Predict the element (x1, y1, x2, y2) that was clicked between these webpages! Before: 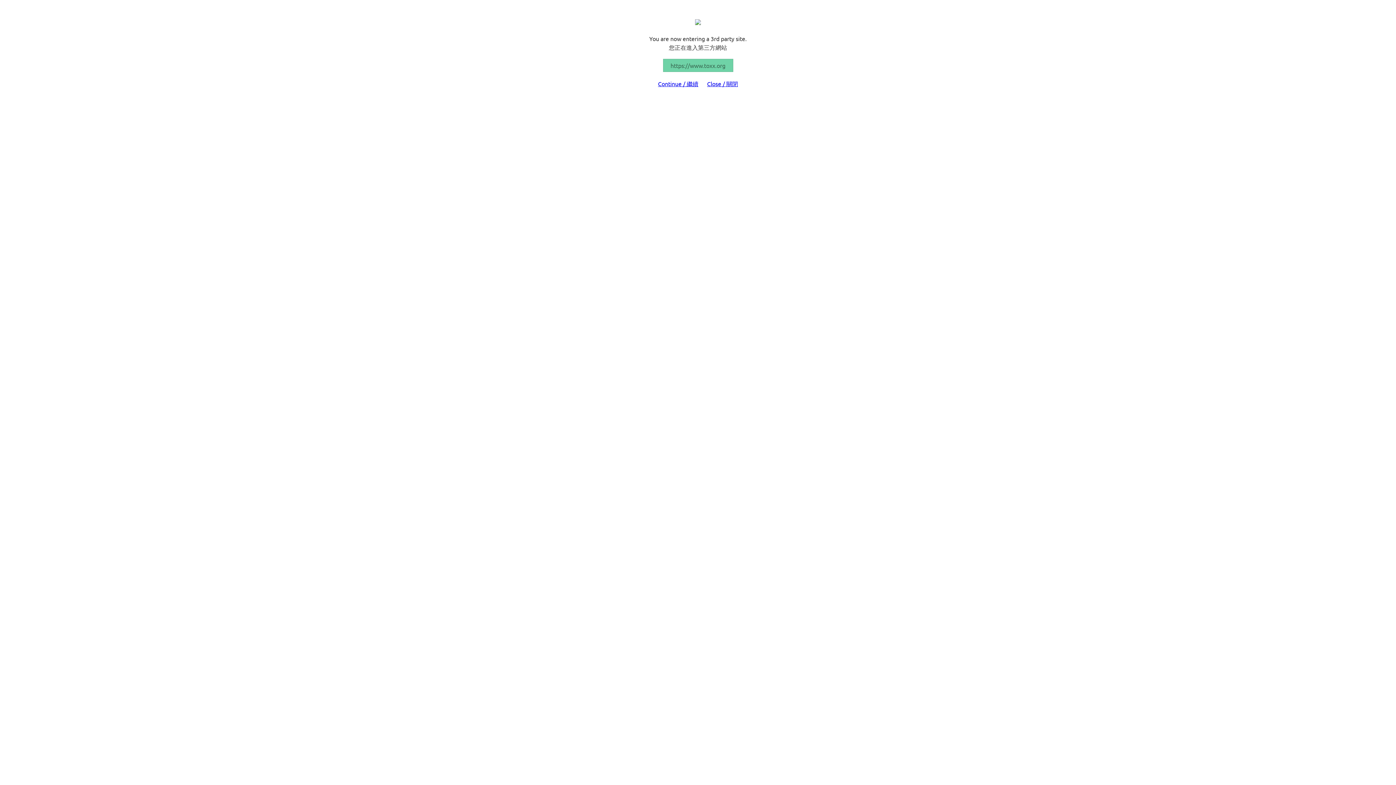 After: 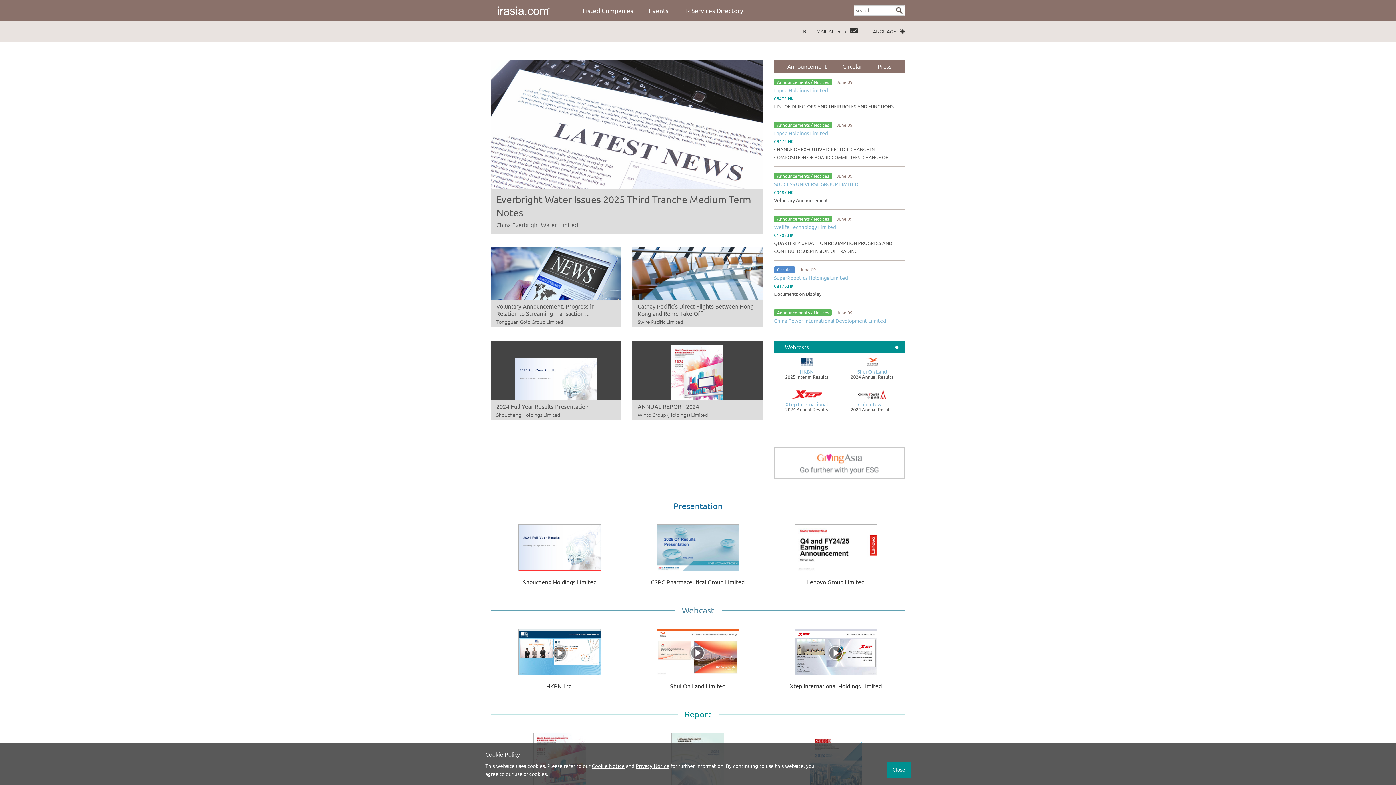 Action: label: Close / 關閉 bbox: (707, 80, 738, 87)